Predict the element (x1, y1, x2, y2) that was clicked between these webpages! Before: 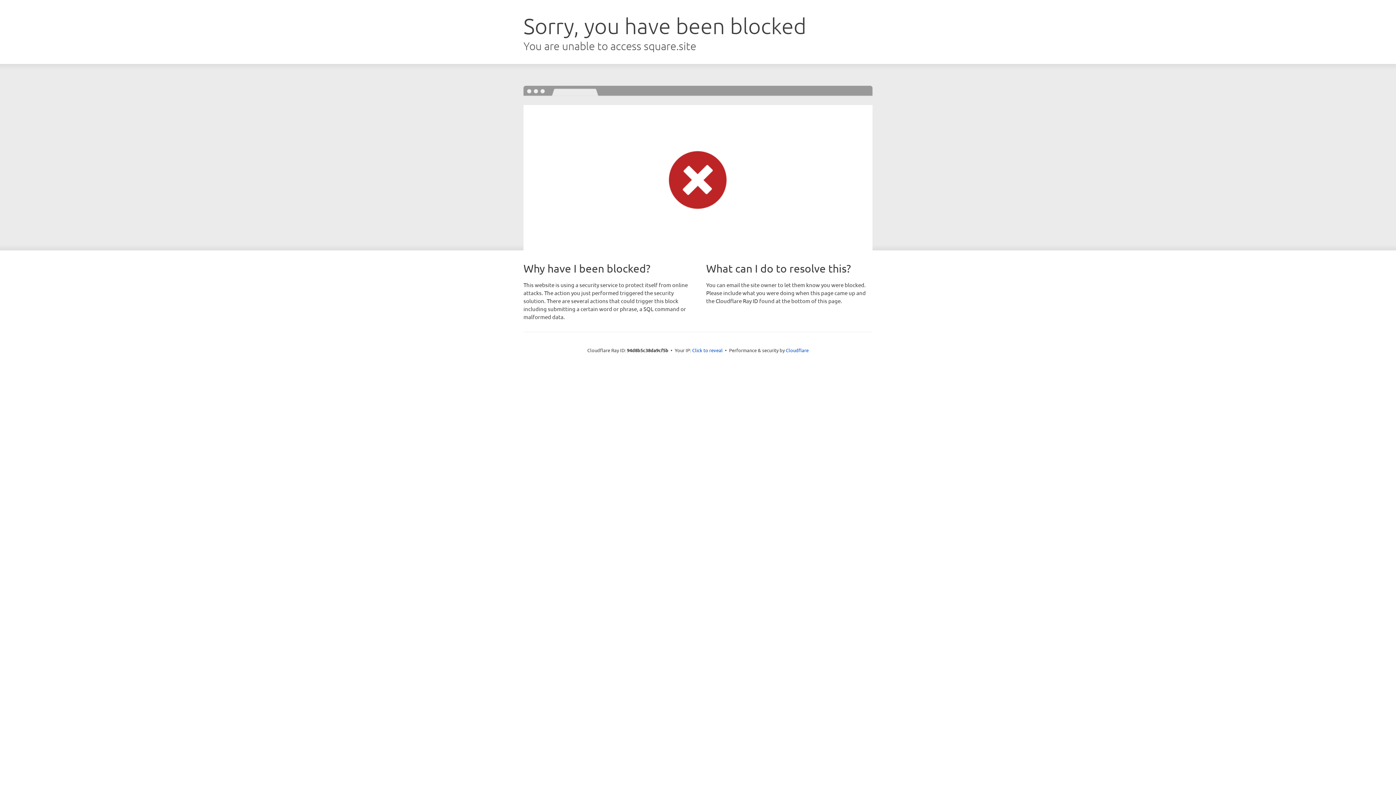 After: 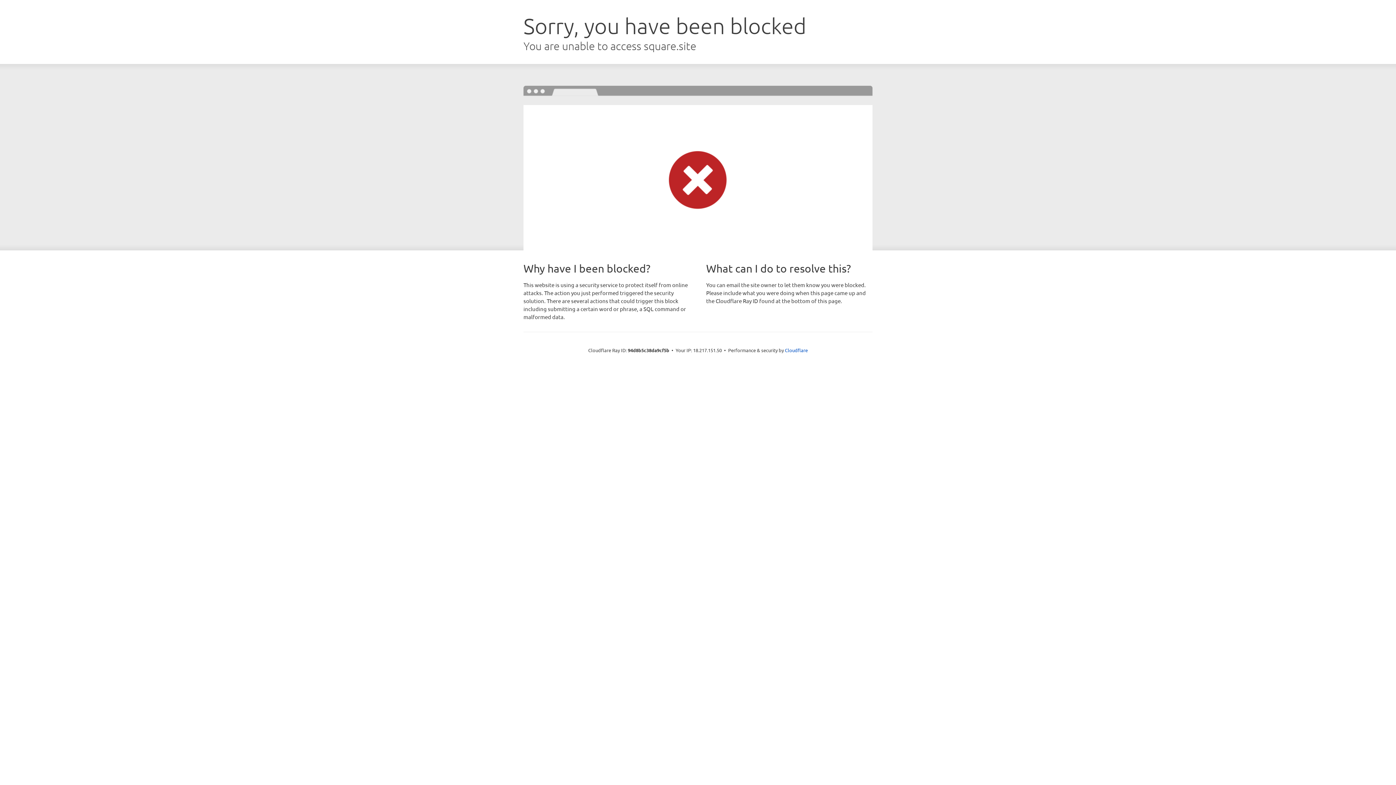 Action: label: Click to reveal bbox: (692, 346, 722, 353)